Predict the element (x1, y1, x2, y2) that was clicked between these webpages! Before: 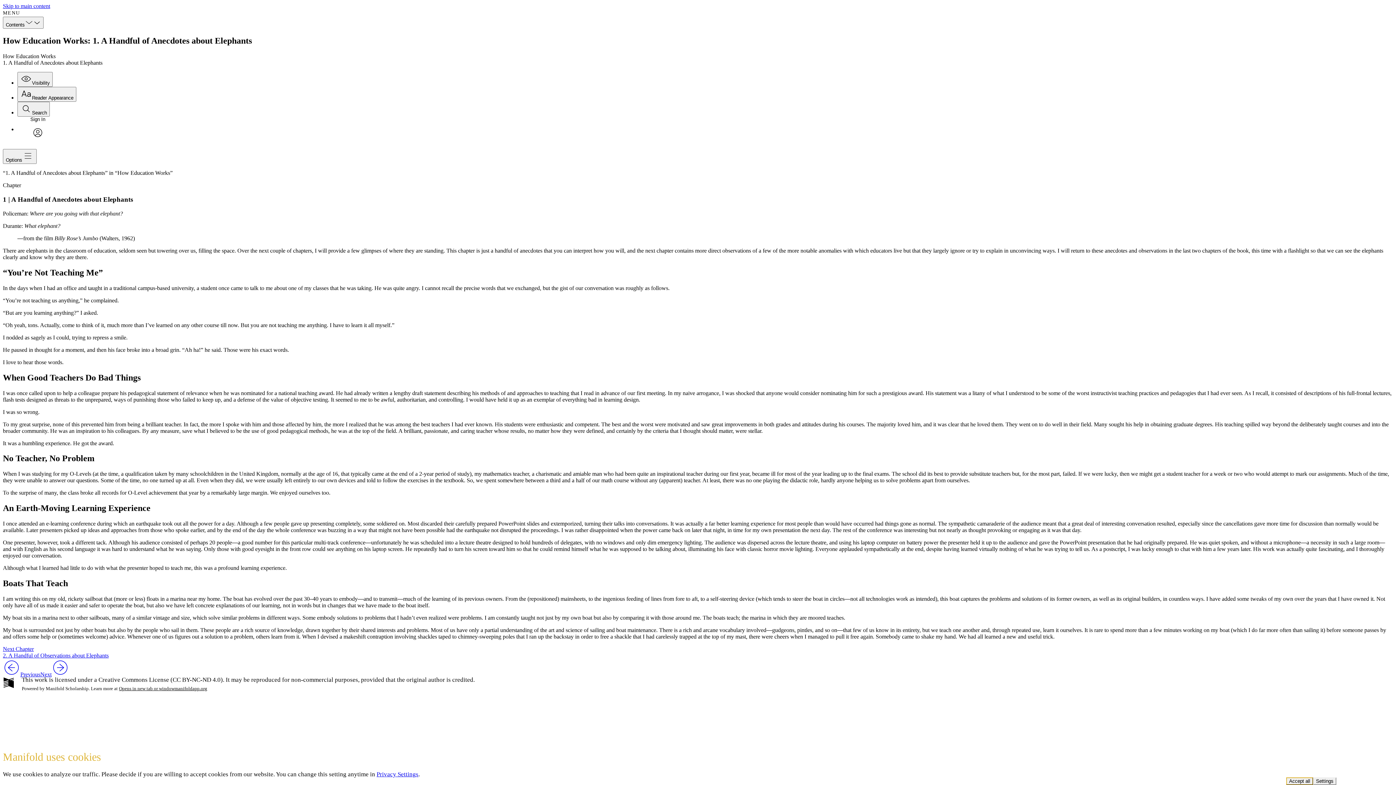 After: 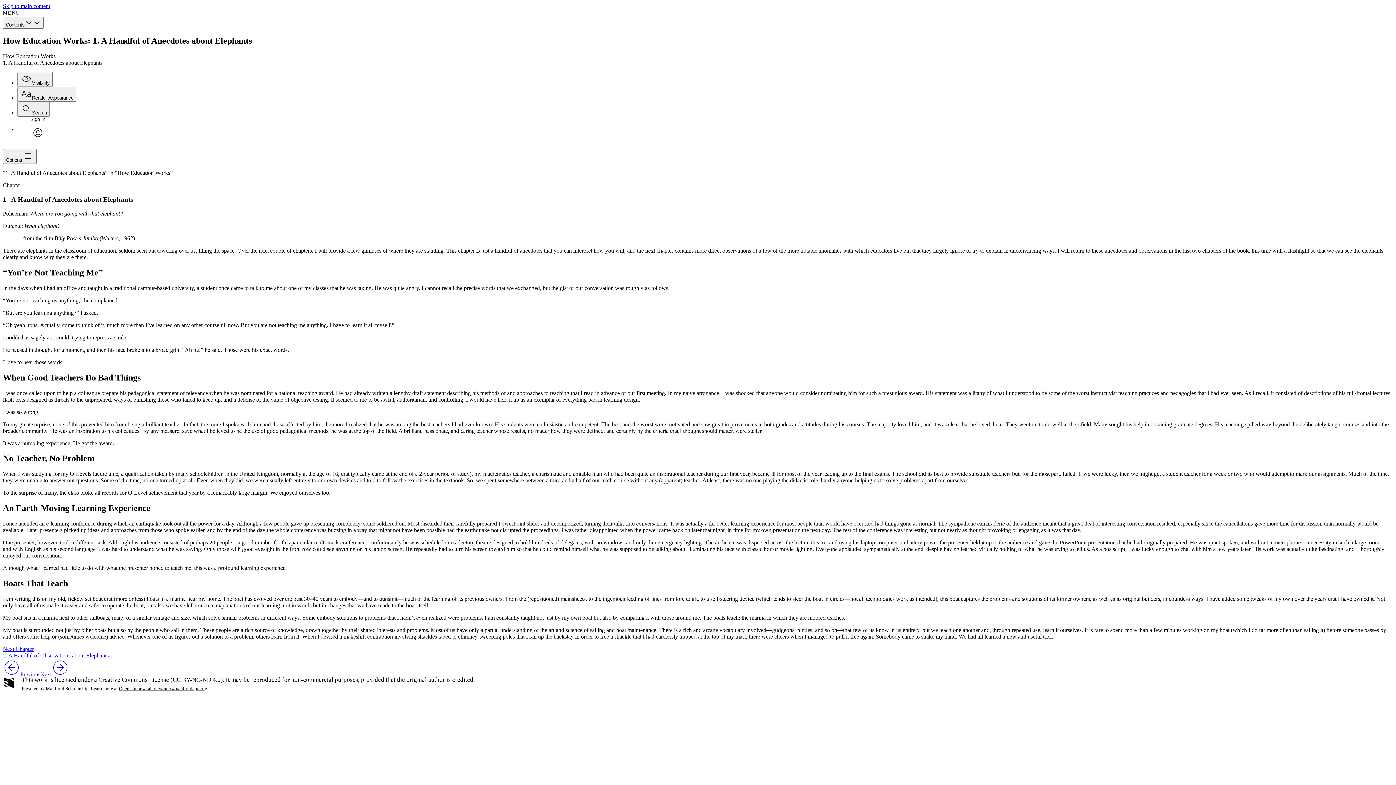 Action: label: Accept all bbox: (1286, 777, 1313, 785)